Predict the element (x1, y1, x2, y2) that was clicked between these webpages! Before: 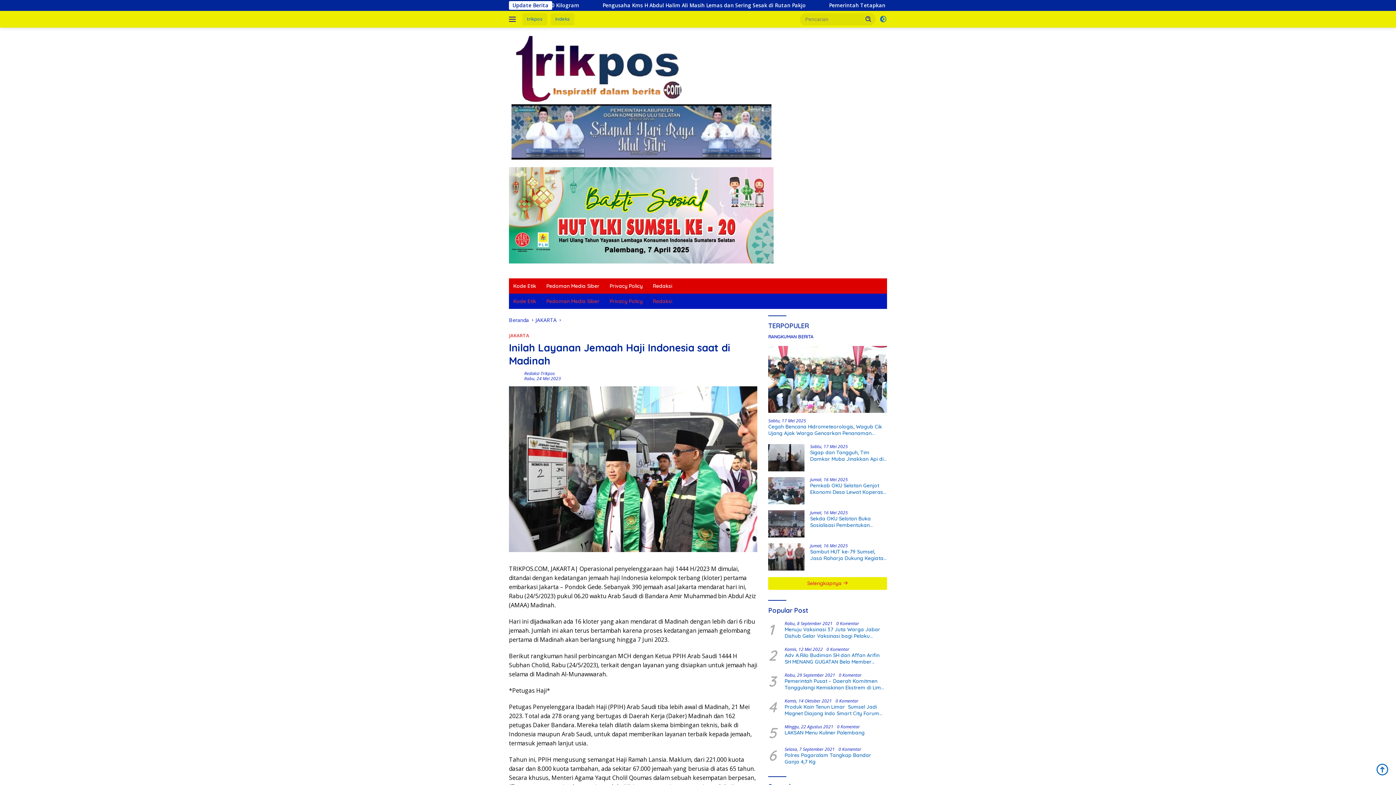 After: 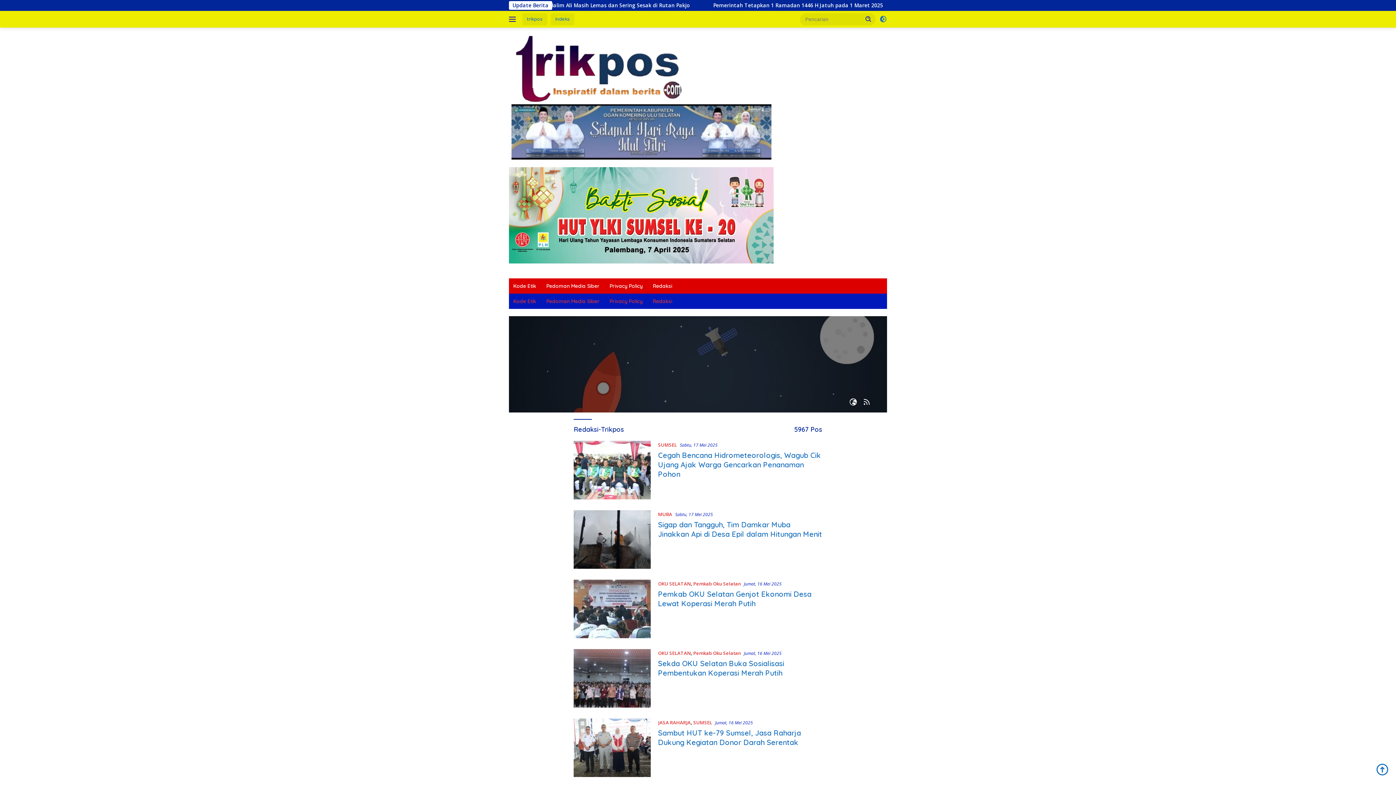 Action: bbox: (524, 370, 554, 376) label: Redaksi-Trikpos